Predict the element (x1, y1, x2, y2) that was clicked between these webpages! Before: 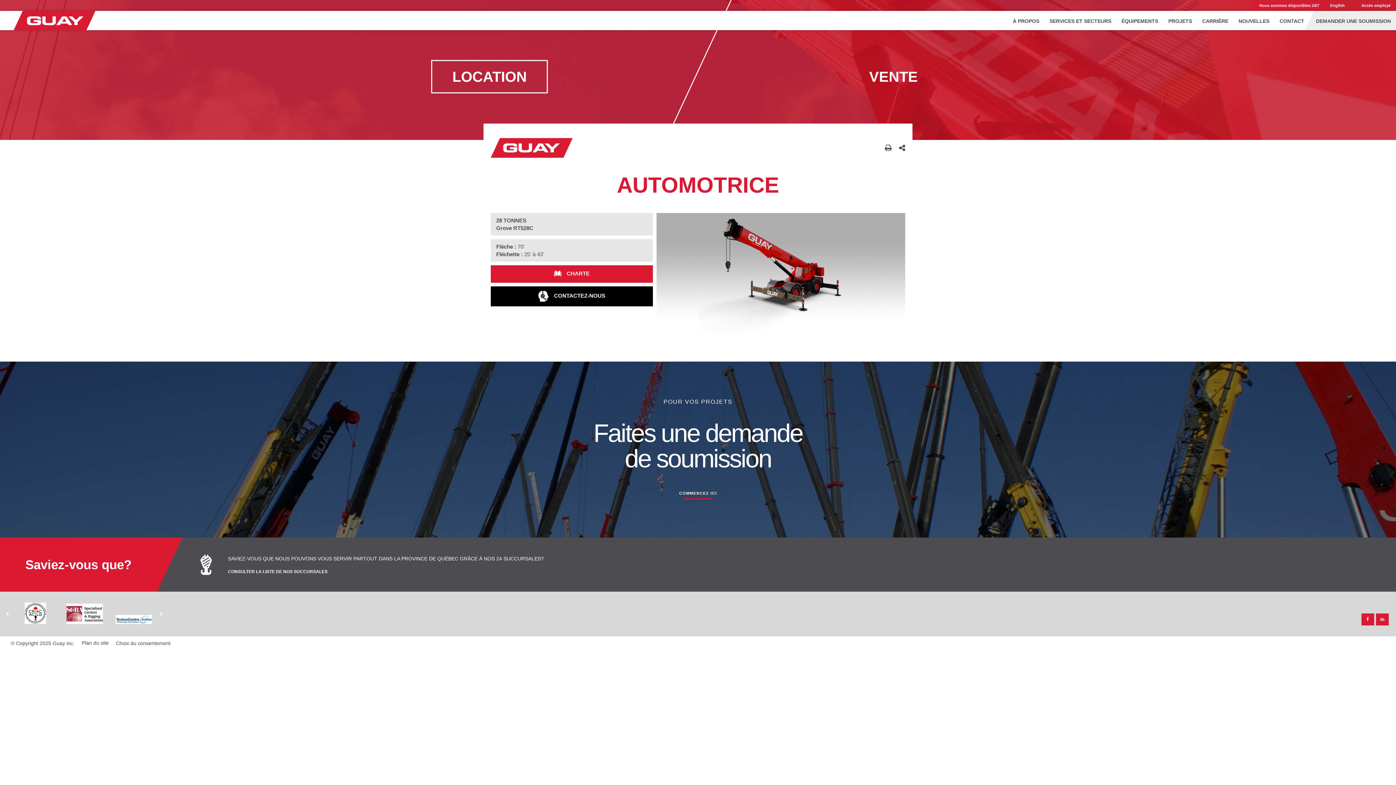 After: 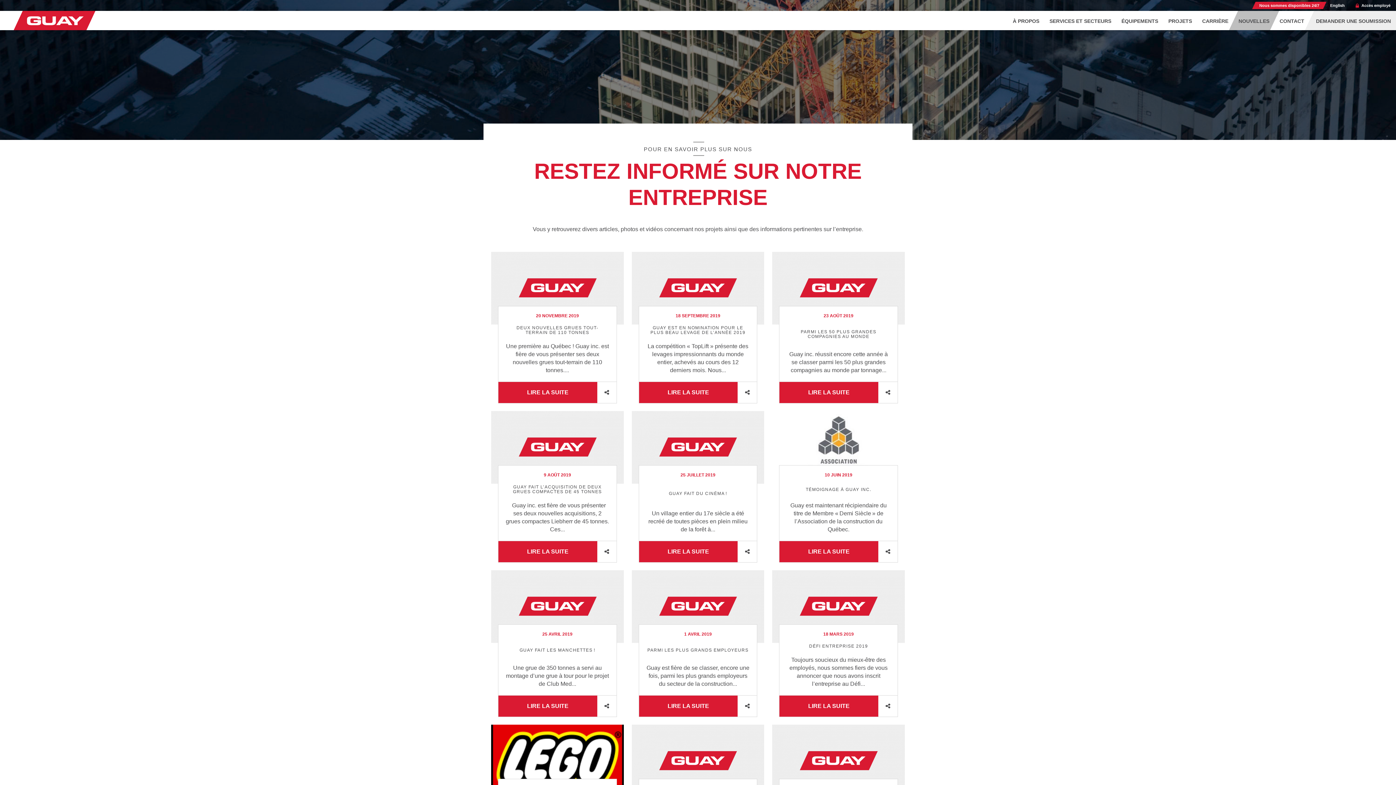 Action: bbox: (1233, 12, 1274, 28) label: NOUVELLES